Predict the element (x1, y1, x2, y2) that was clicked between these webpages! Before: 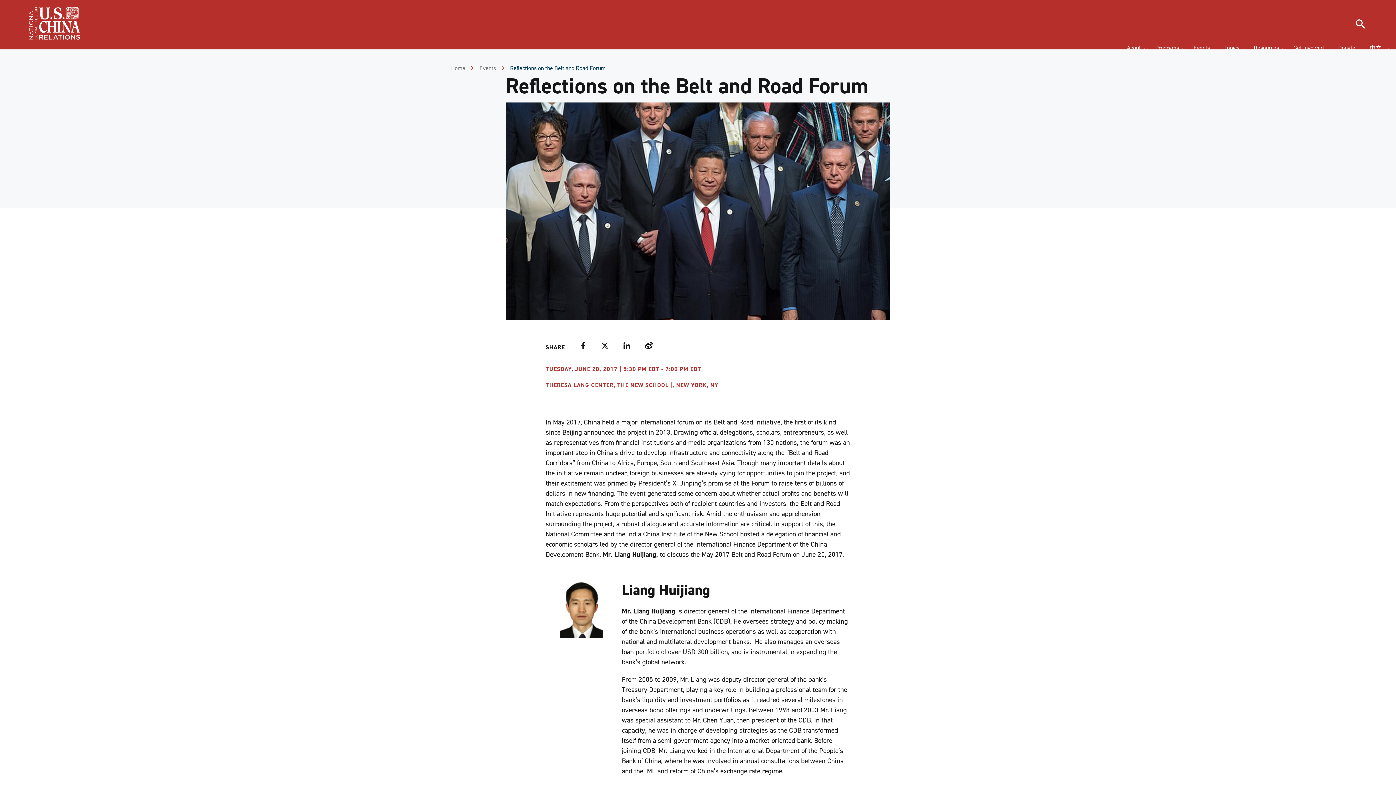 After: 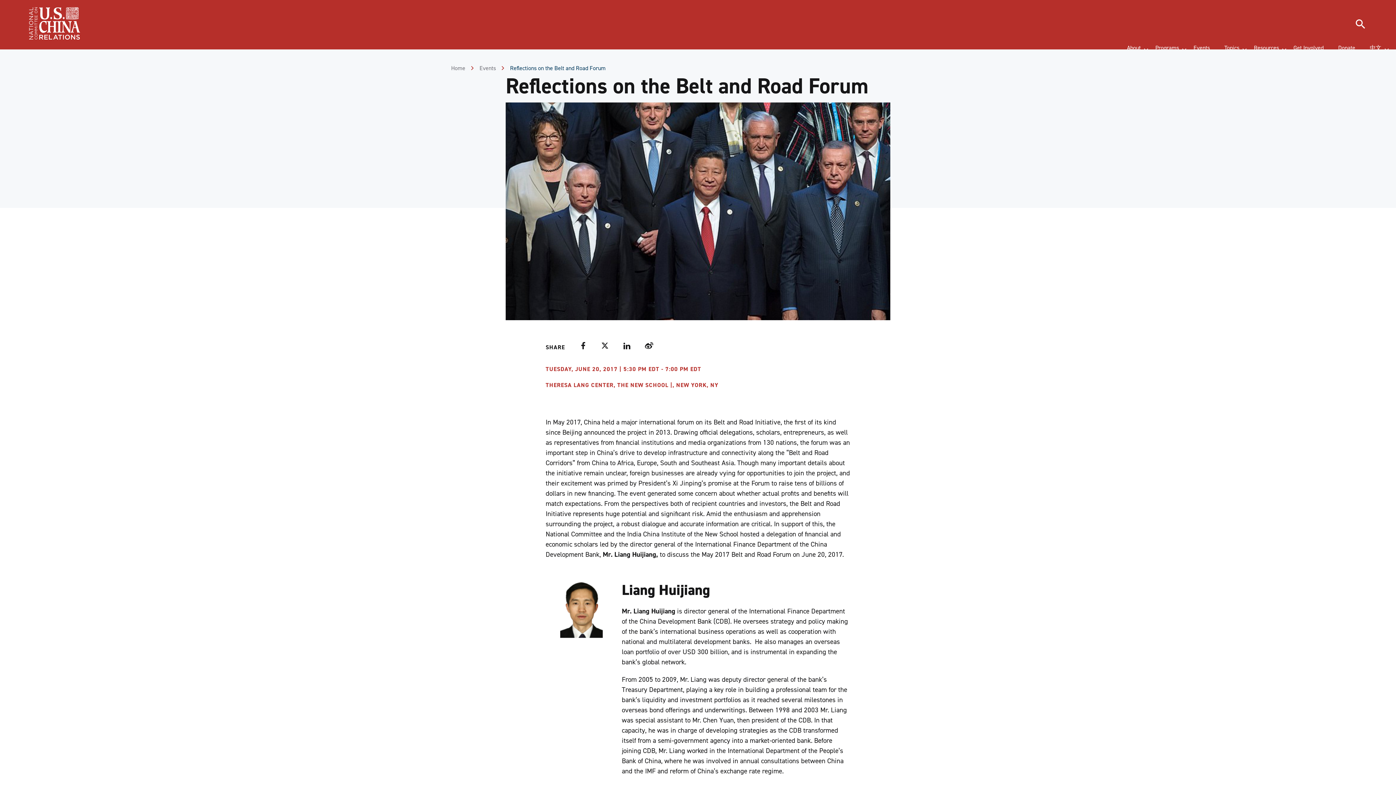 Action: bbox: (623, 342, 630, 352) label: LinkedIn